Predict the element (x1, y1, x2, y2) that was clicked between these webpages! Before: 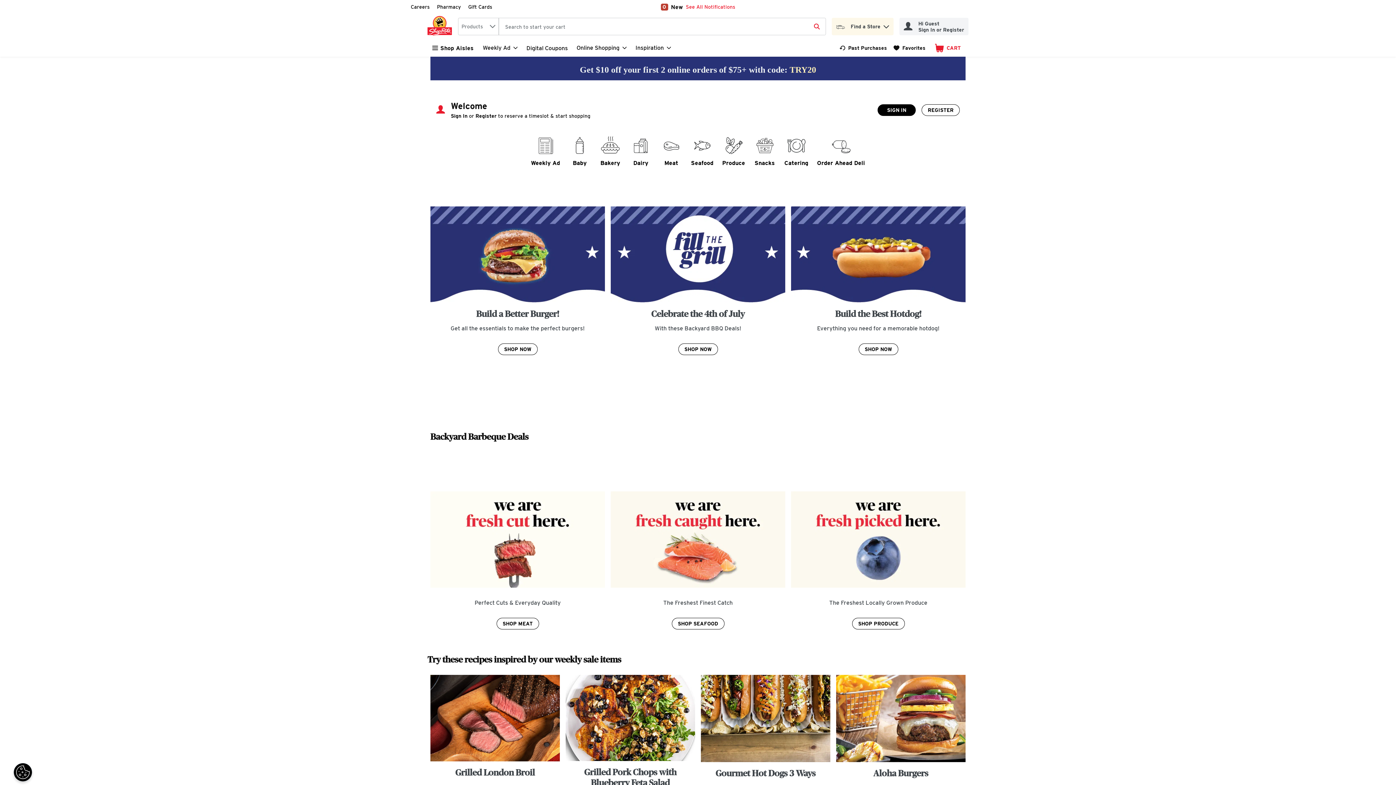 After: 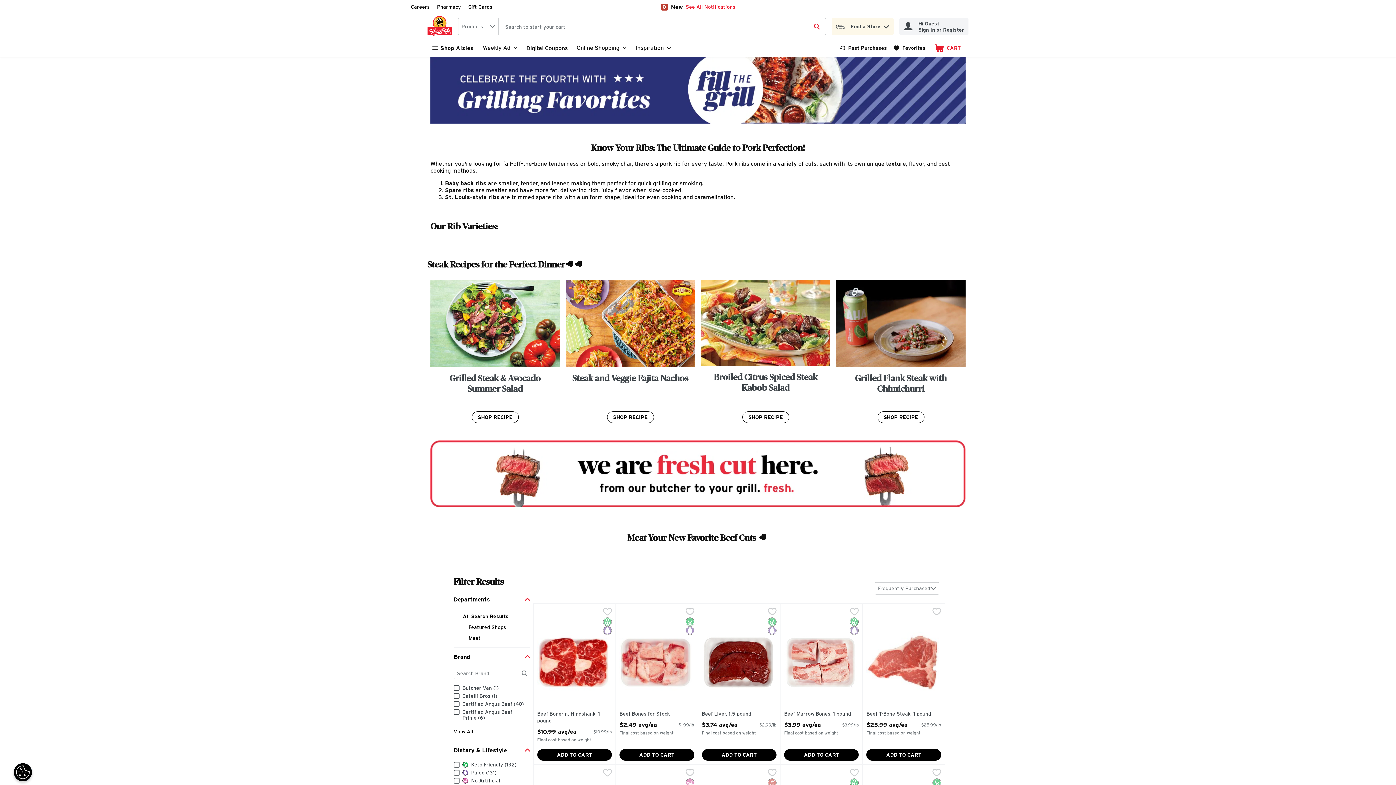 Action: bbox: (430, 582, 605, 589)